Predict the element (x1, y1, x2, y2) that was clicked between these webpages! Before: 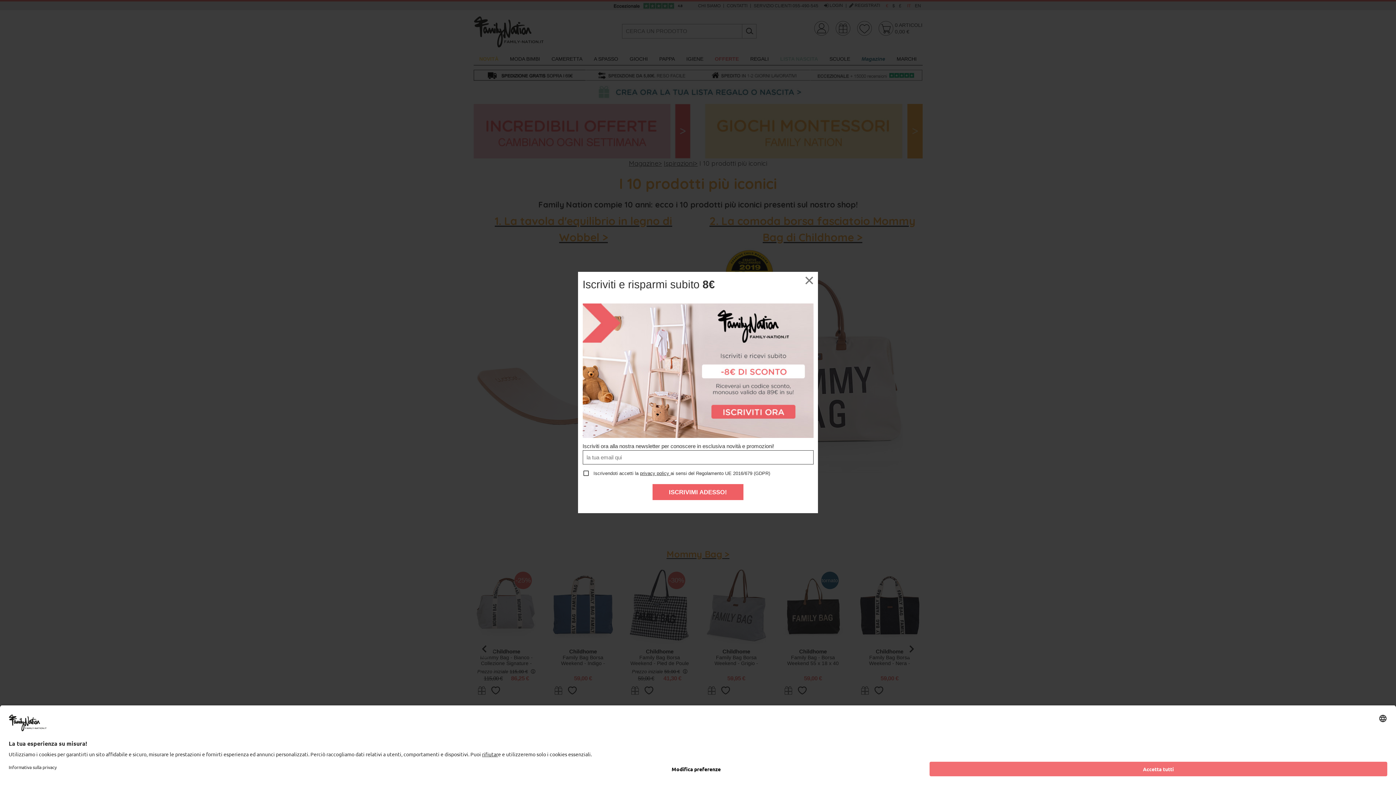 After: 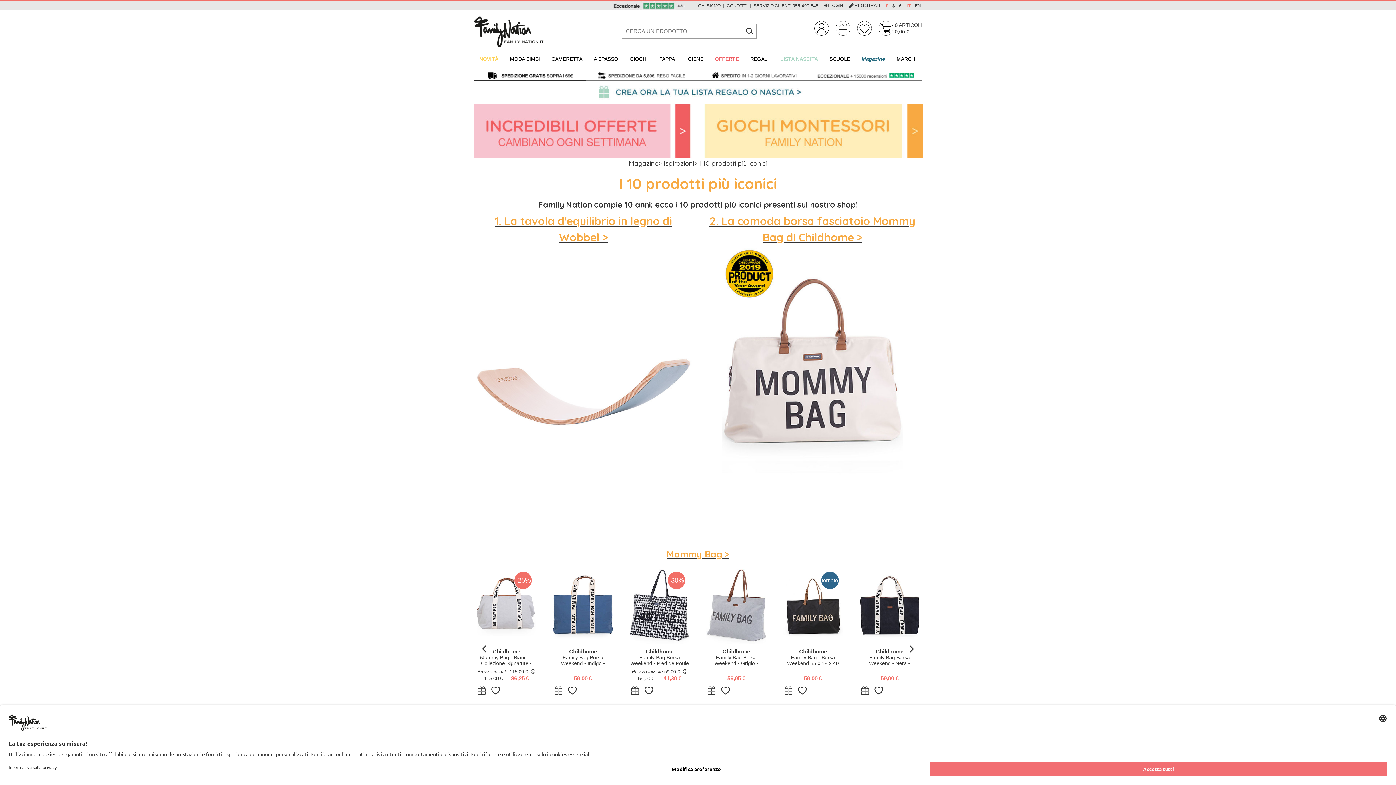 Action: label: × bbox: (800, 272, 818, 289)